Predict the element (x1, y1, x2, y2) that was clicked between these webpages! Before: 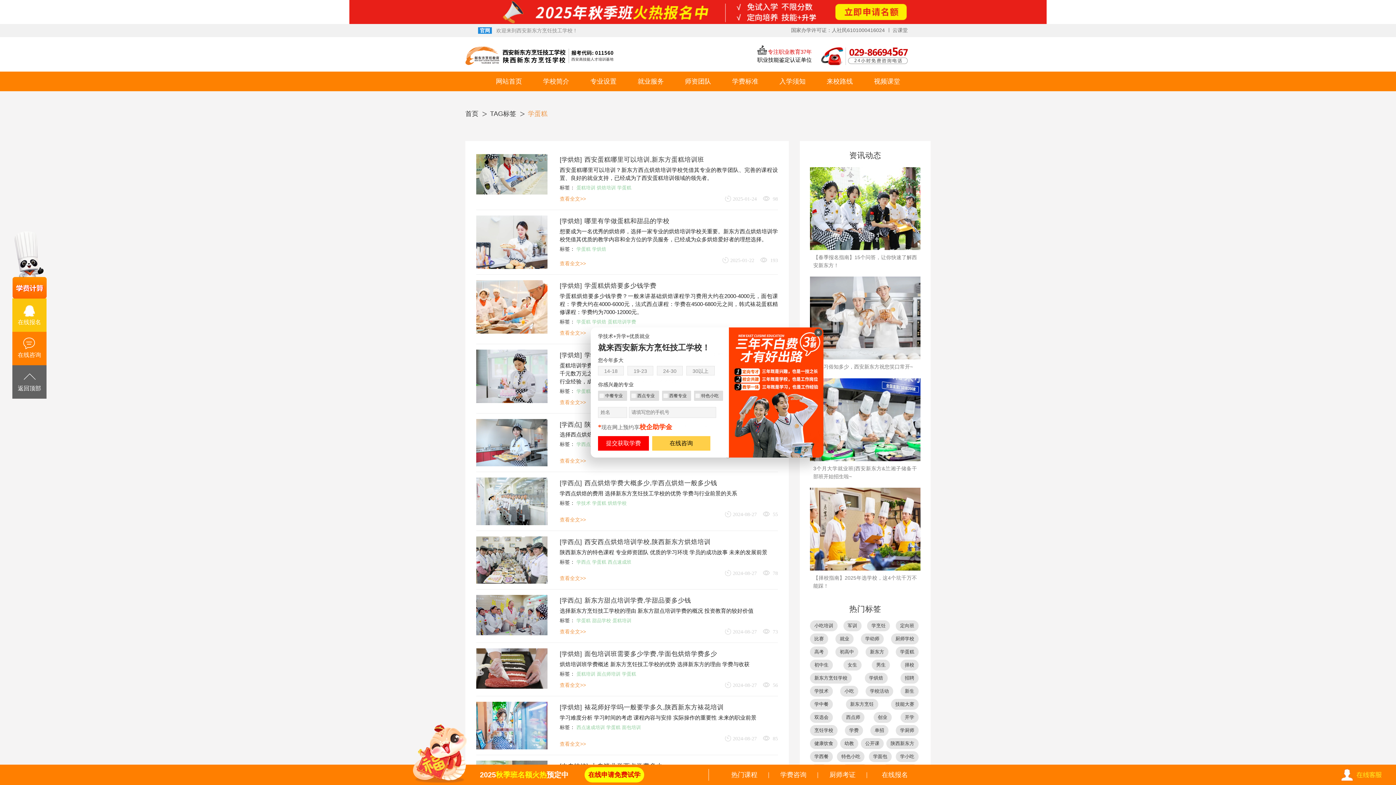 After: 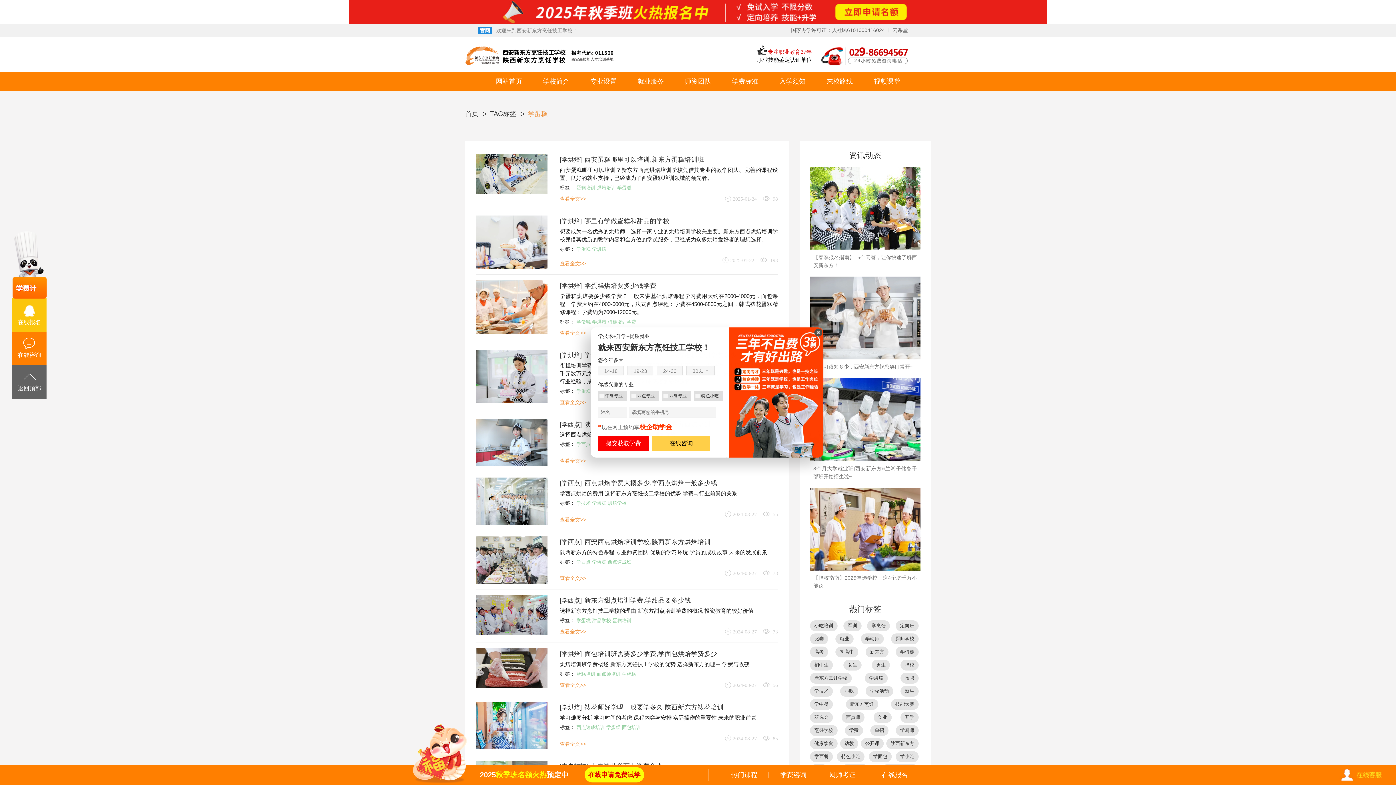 Action: bbox: (592, 439, 606, 450) label: 学蛋糕